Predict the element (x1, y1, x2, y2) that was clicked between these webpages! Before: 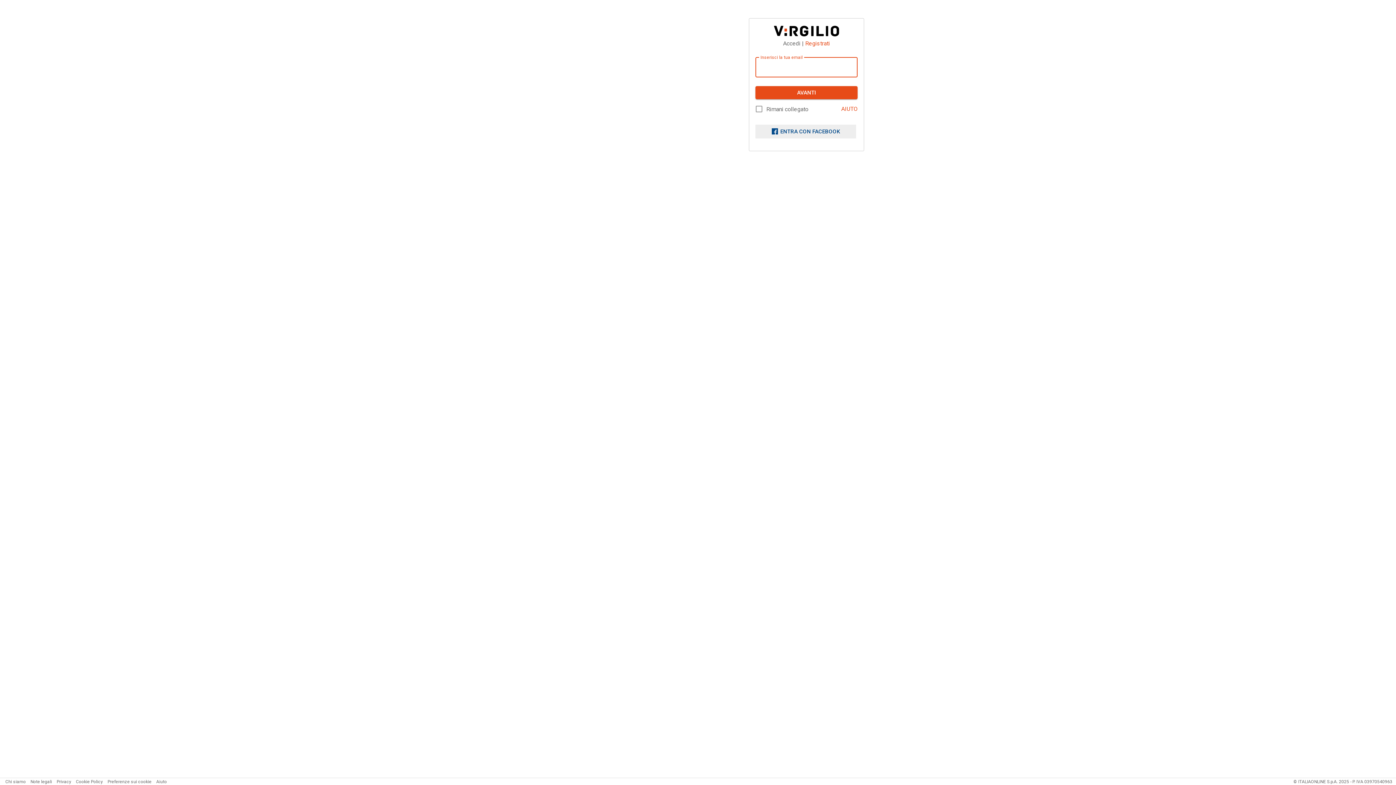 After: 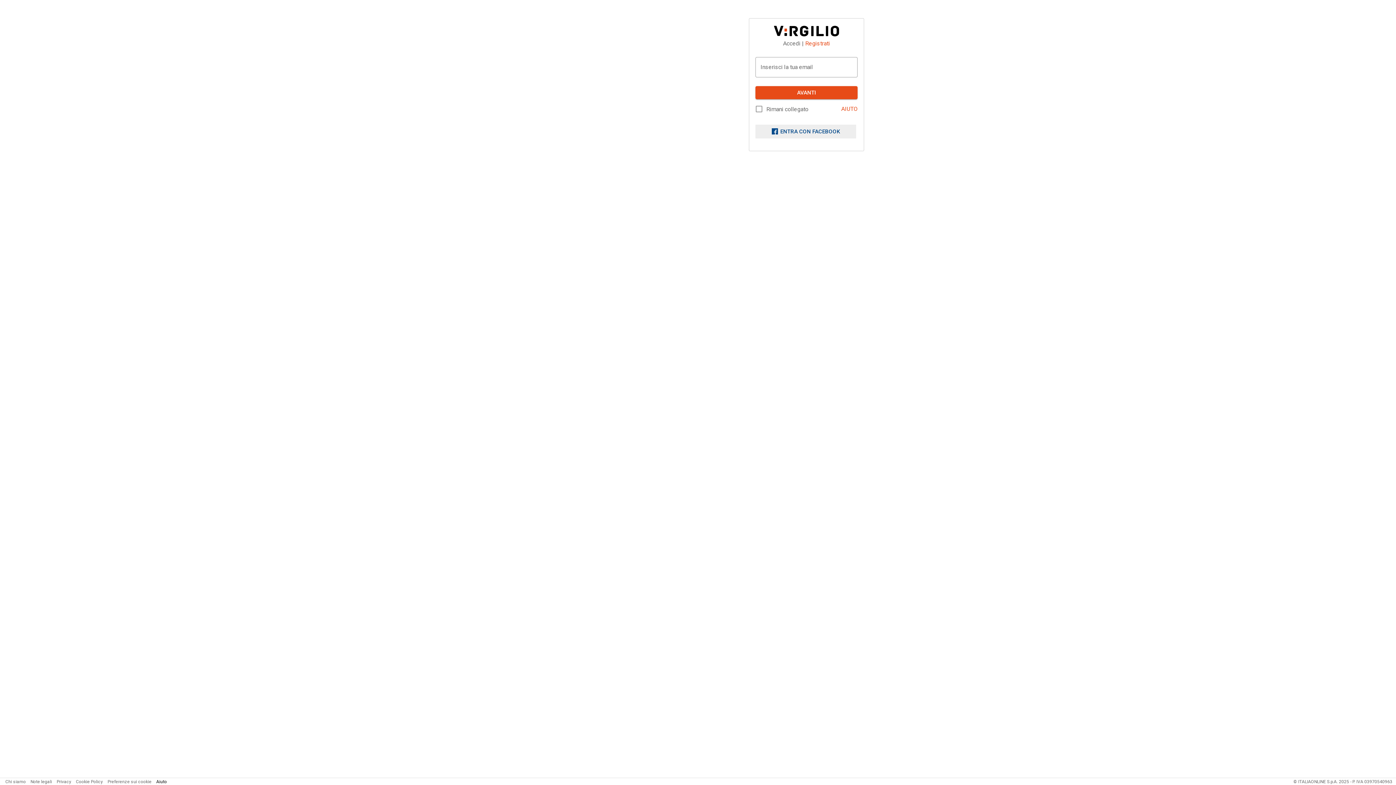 Action: label: Aiuto bbox: (156, 779, 166, 784)